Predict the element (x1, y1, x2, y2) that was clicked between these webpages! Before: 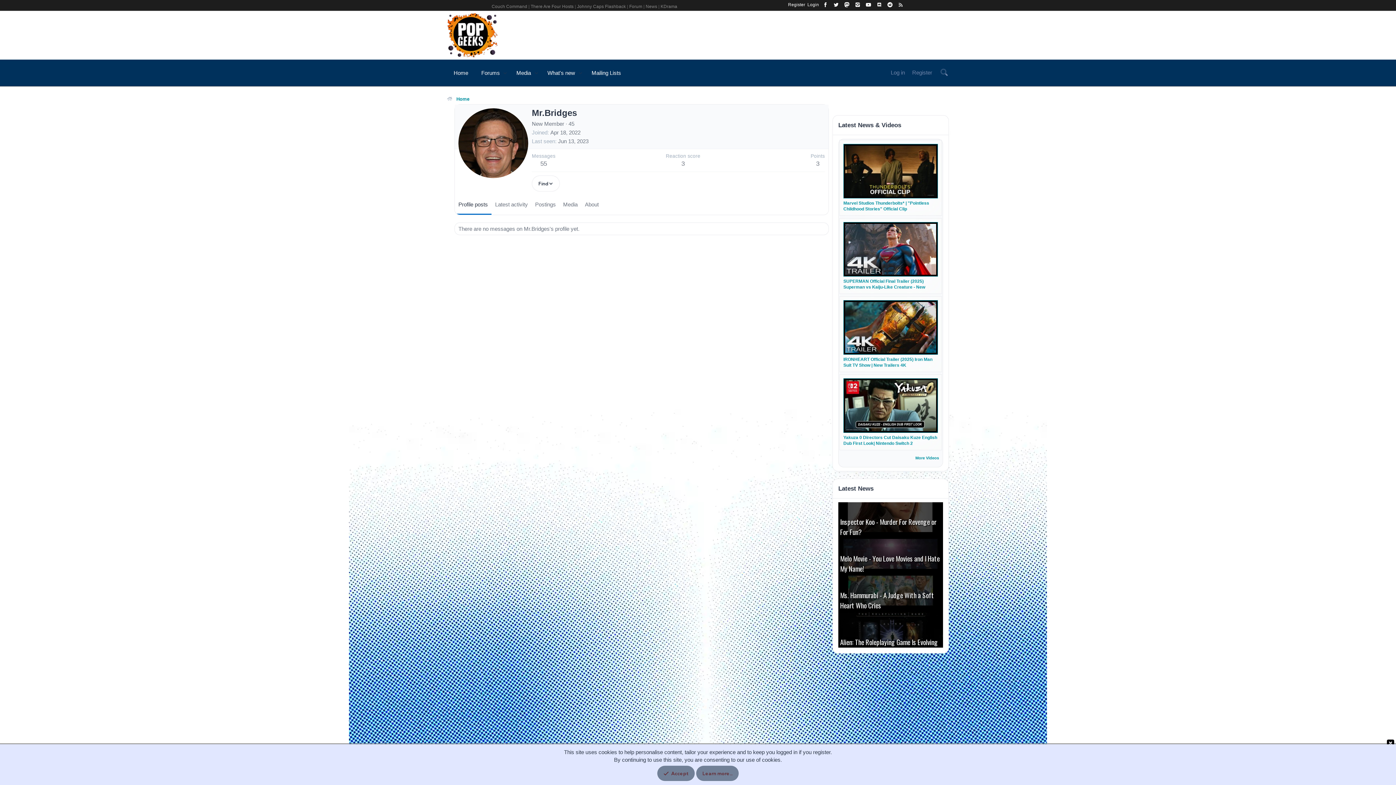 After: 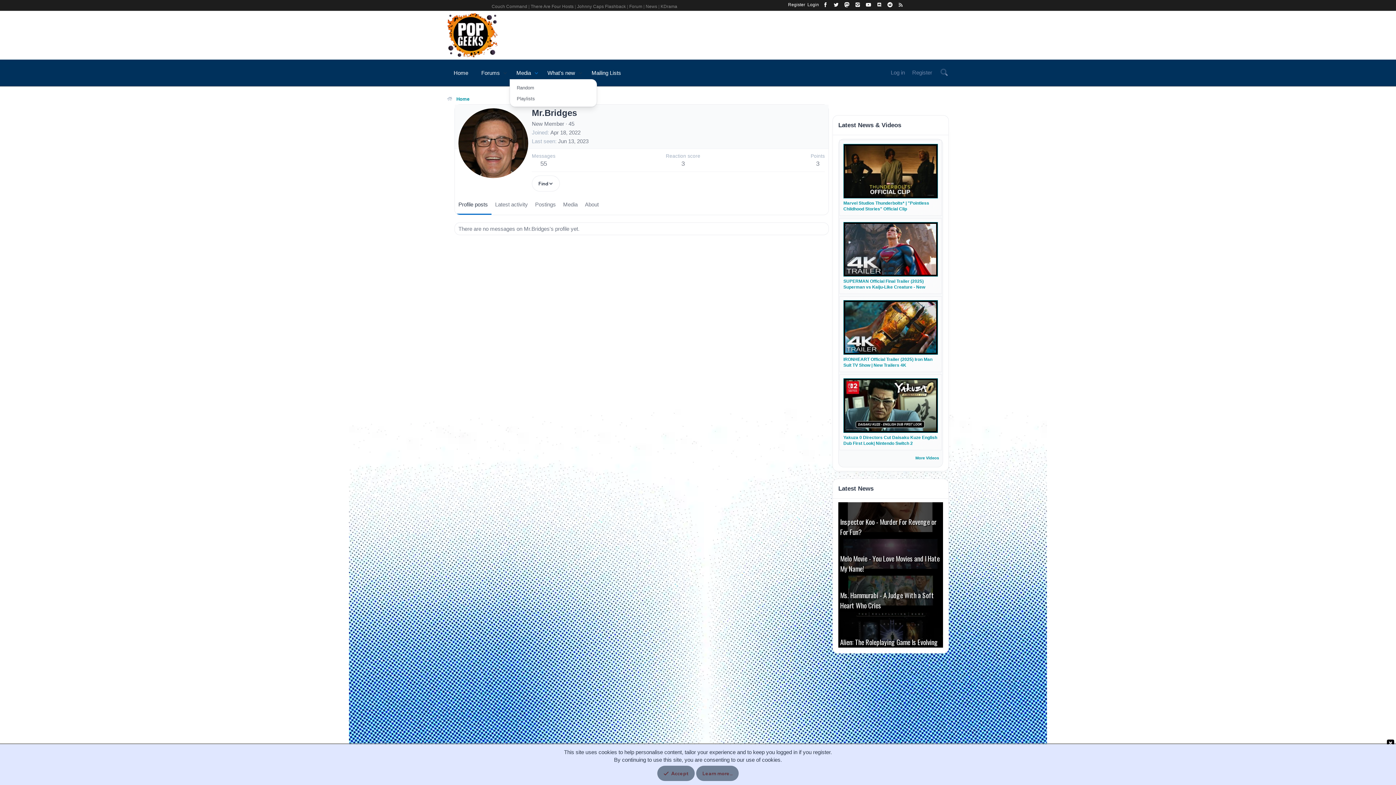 Action: label: Toggle expanded bbox: (531, 65, 541, 80)